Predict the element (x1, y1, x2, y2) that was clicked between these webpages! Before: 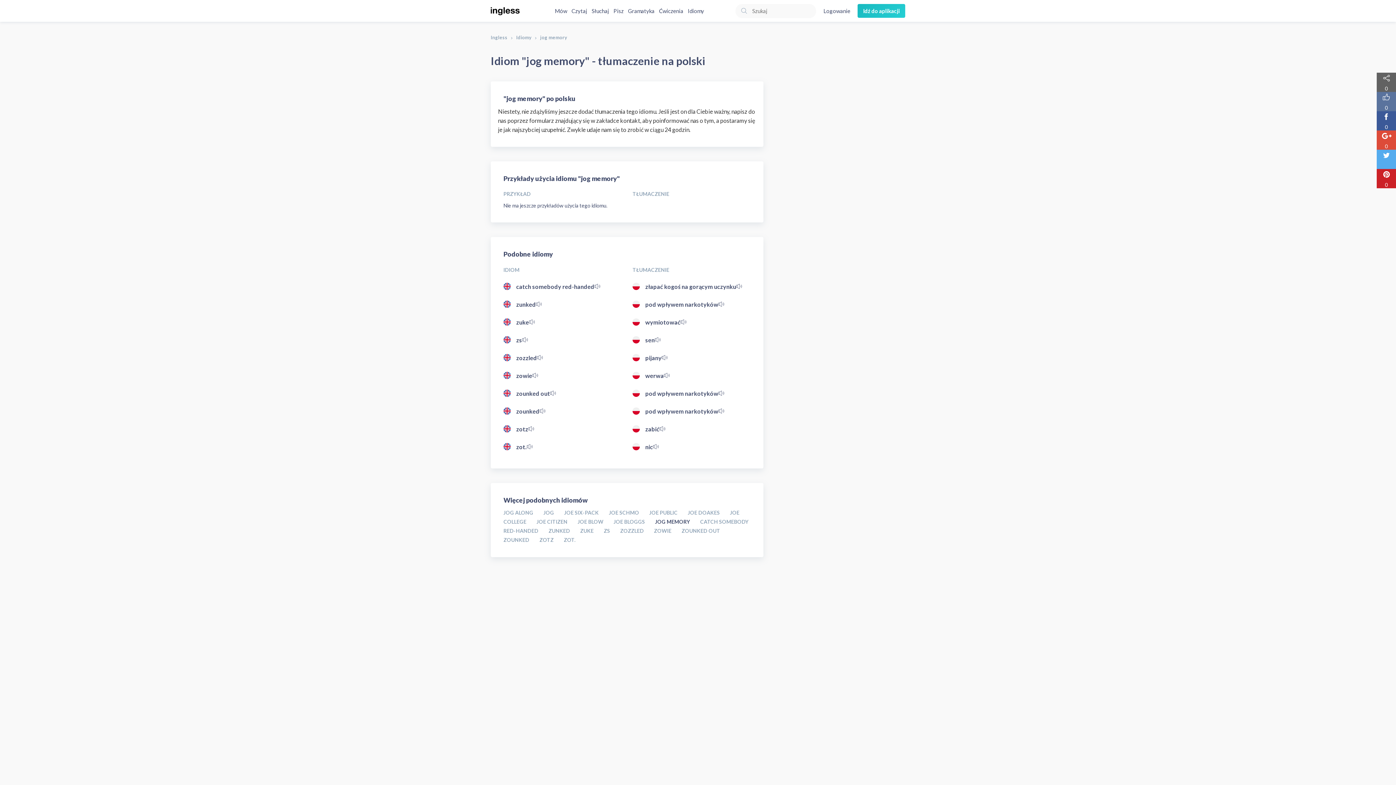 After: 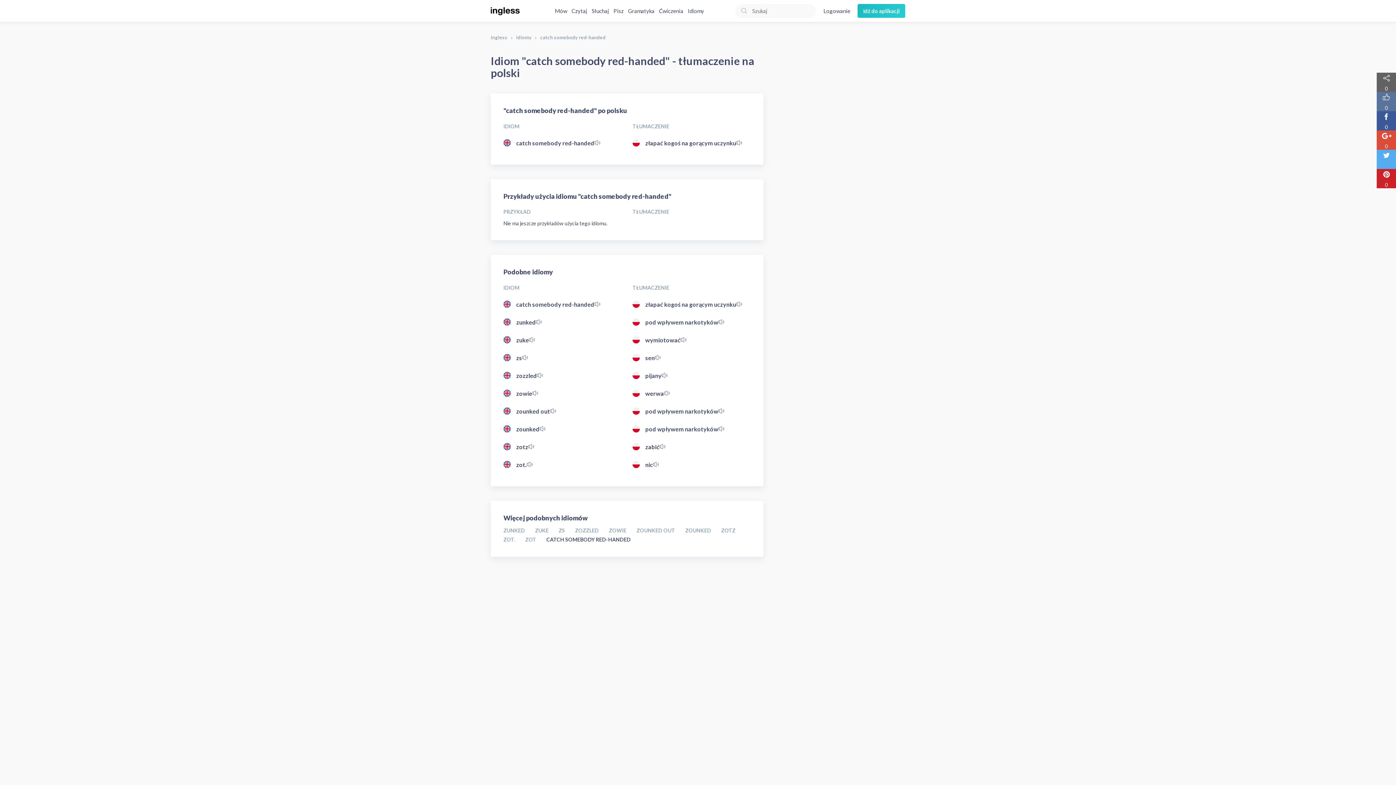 Action: label: catch somebody red-handed bbox: (516, 282, 594, 291)